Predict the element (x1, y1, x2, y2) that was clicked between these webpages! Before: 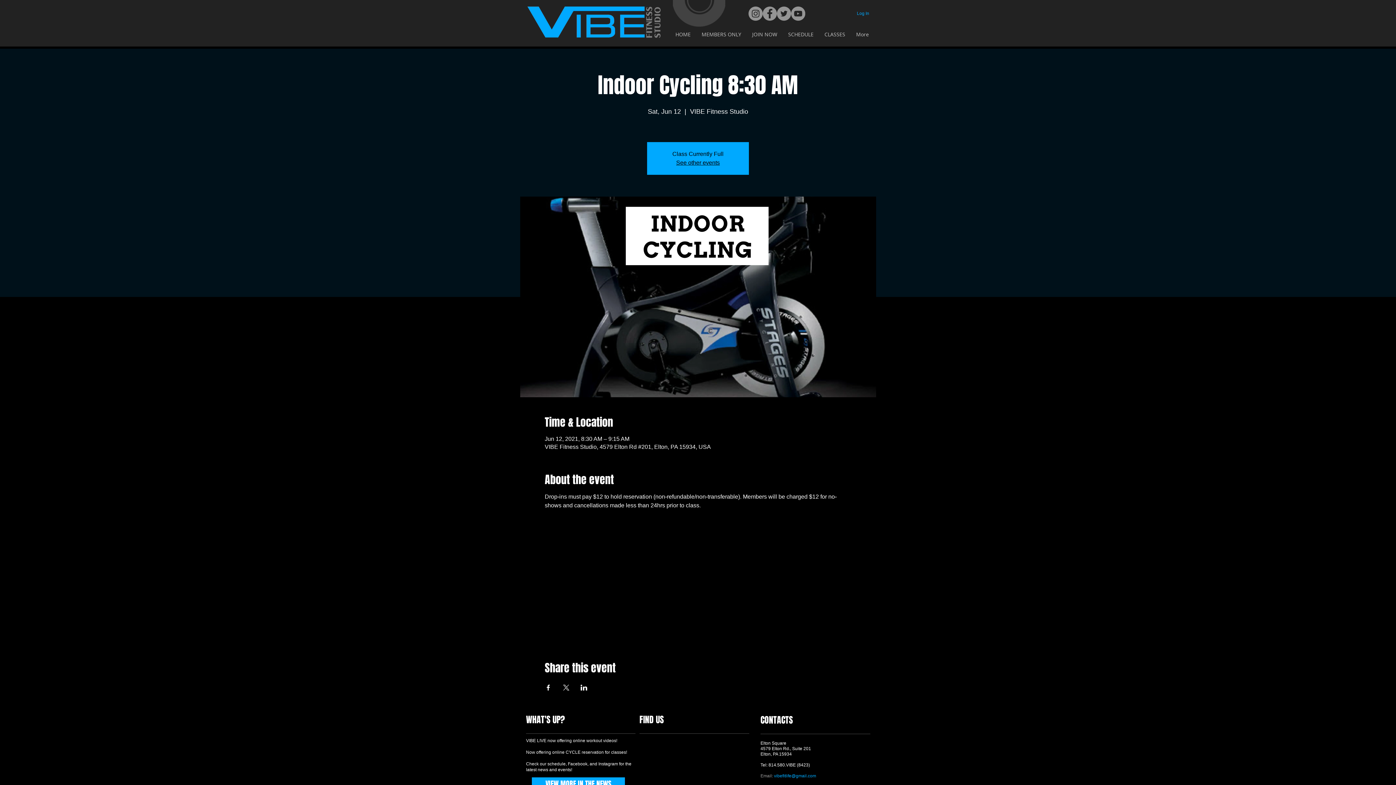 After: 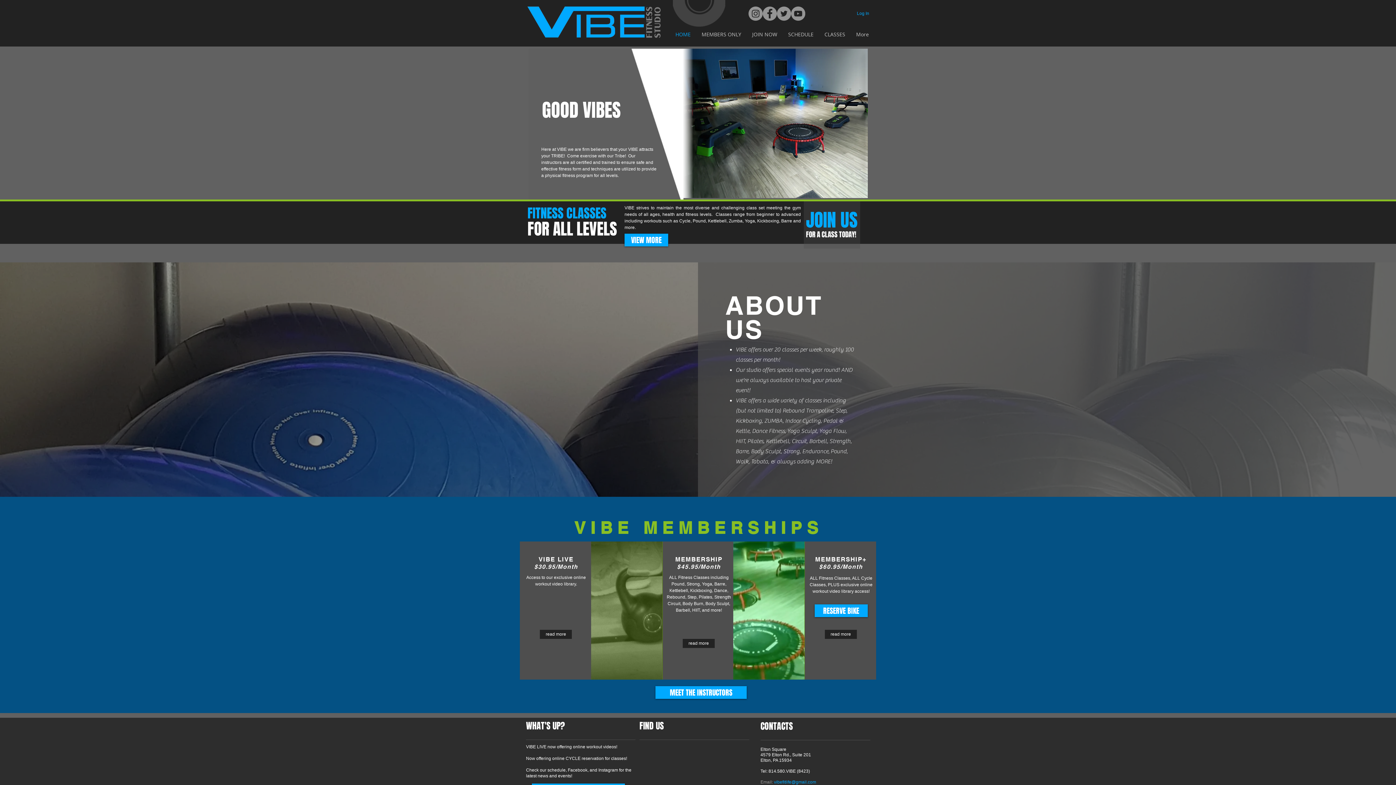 Action: bbox: (676, 159, 720, 165) label: See other events